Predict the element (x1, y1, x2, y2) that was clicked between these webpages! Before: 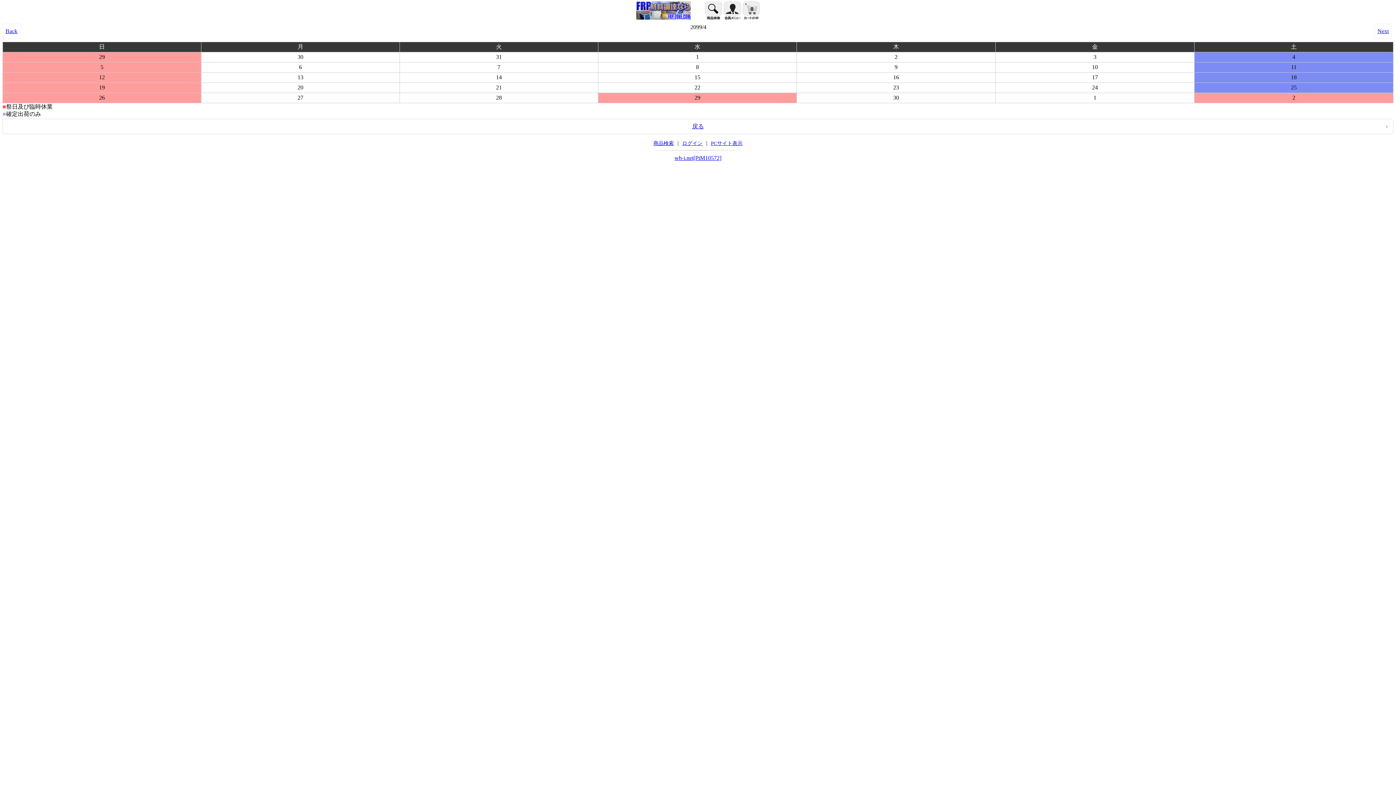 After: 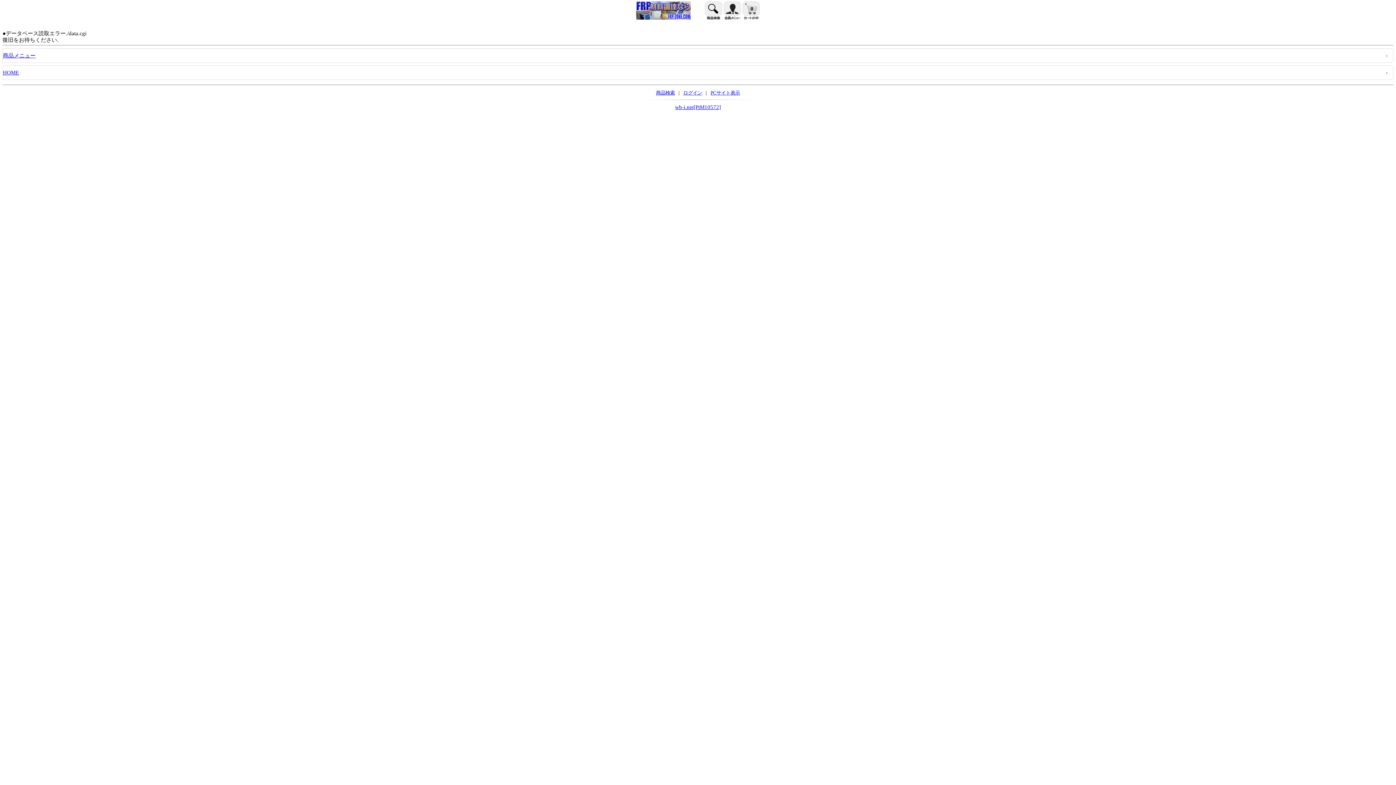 Action: bbox: (636, 1, 690, 21)